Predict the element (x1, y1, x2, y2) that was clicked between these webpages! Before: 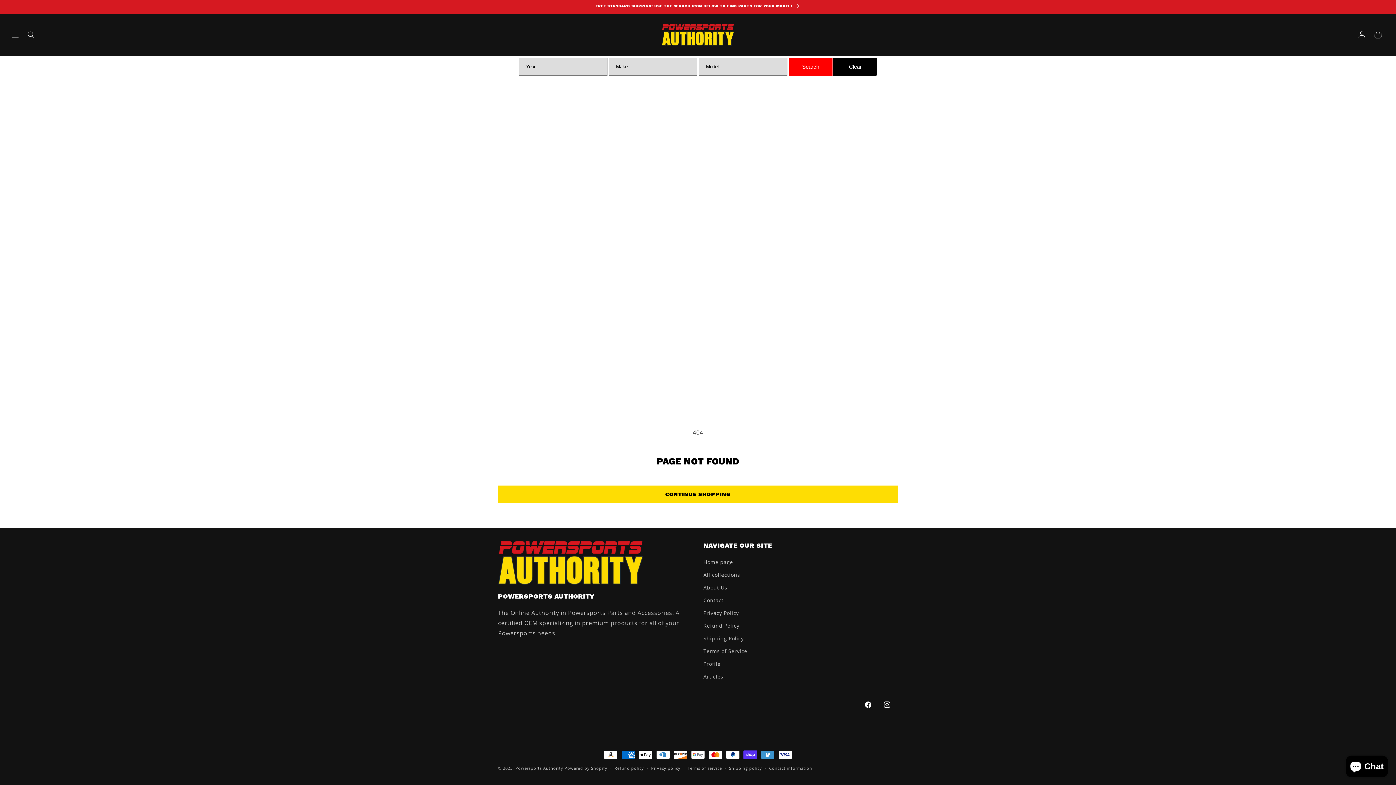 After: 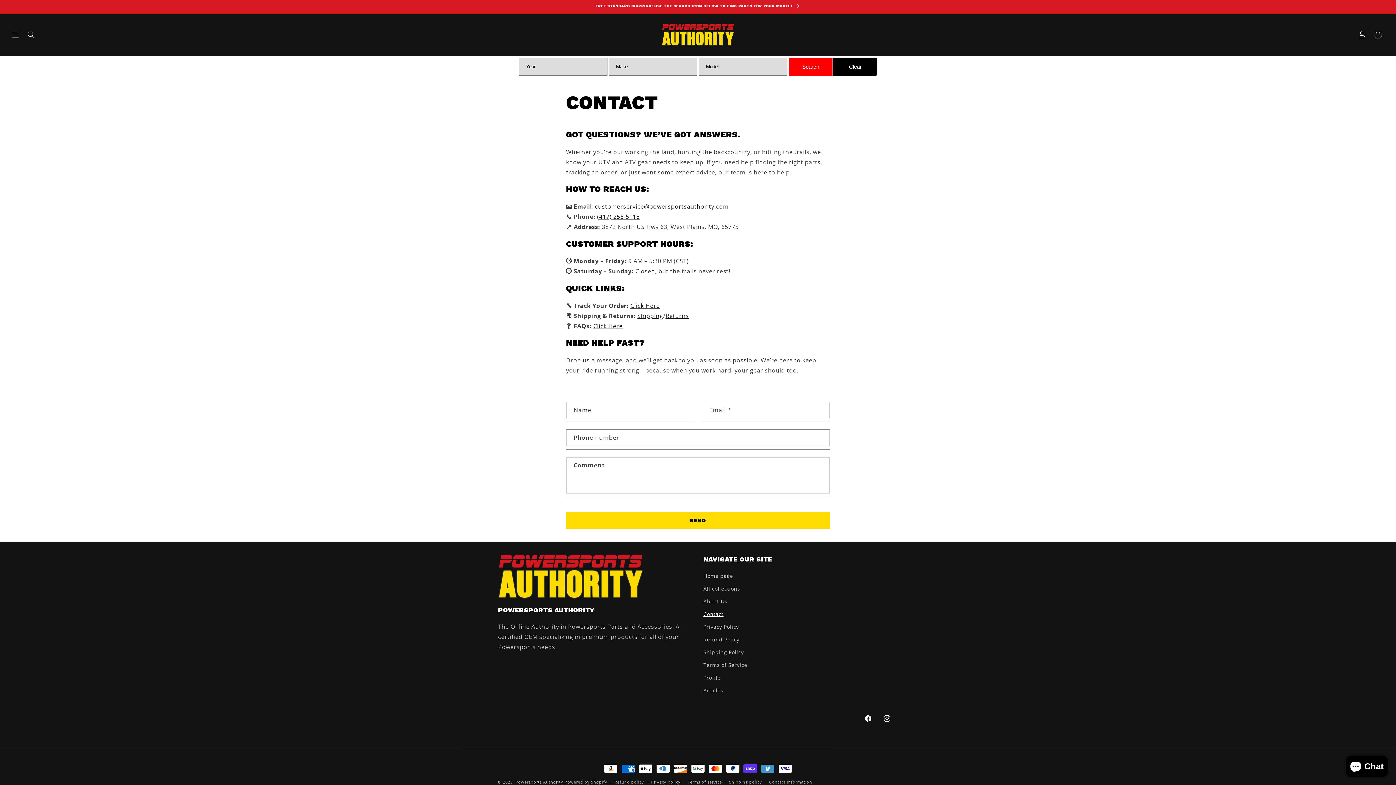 Action: label: Contact bbox: (703, 594, 723, 606)